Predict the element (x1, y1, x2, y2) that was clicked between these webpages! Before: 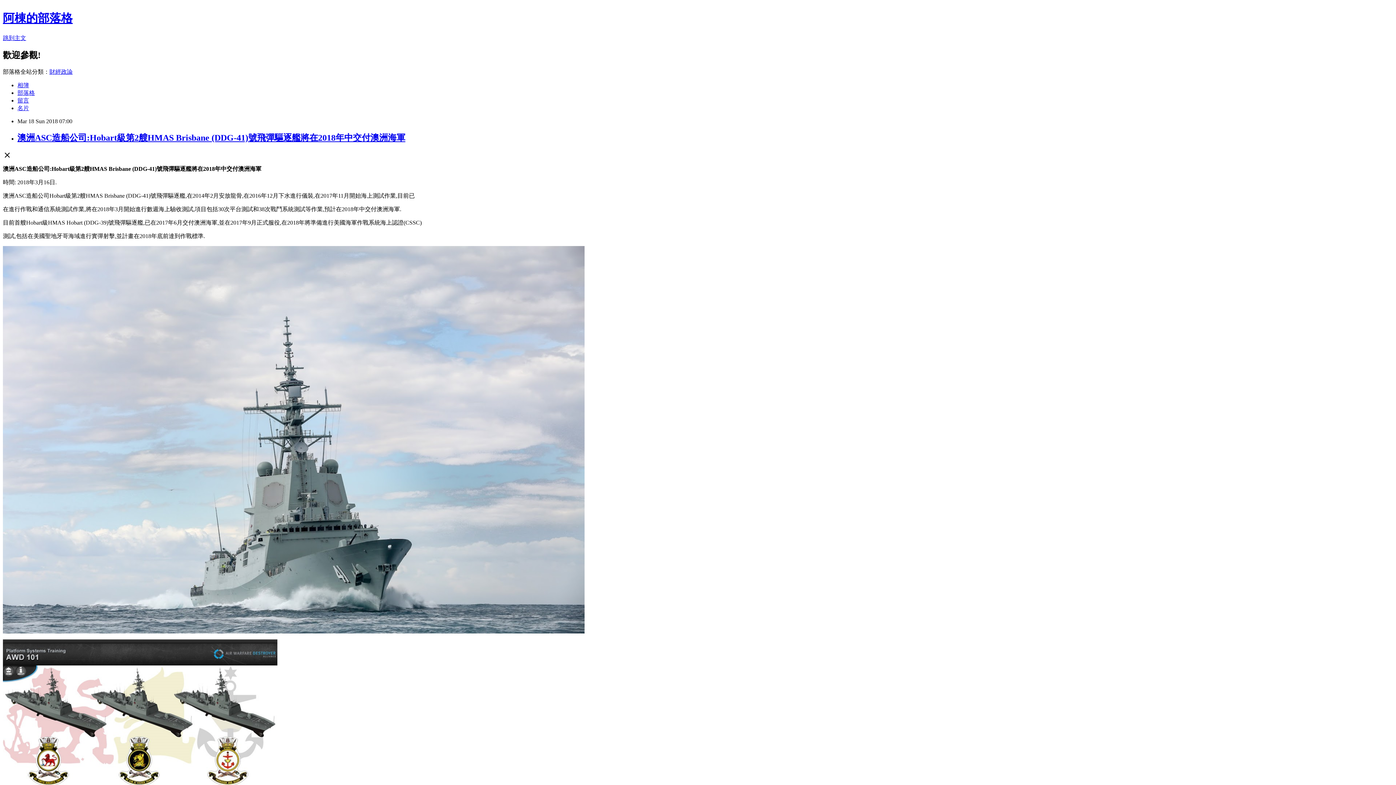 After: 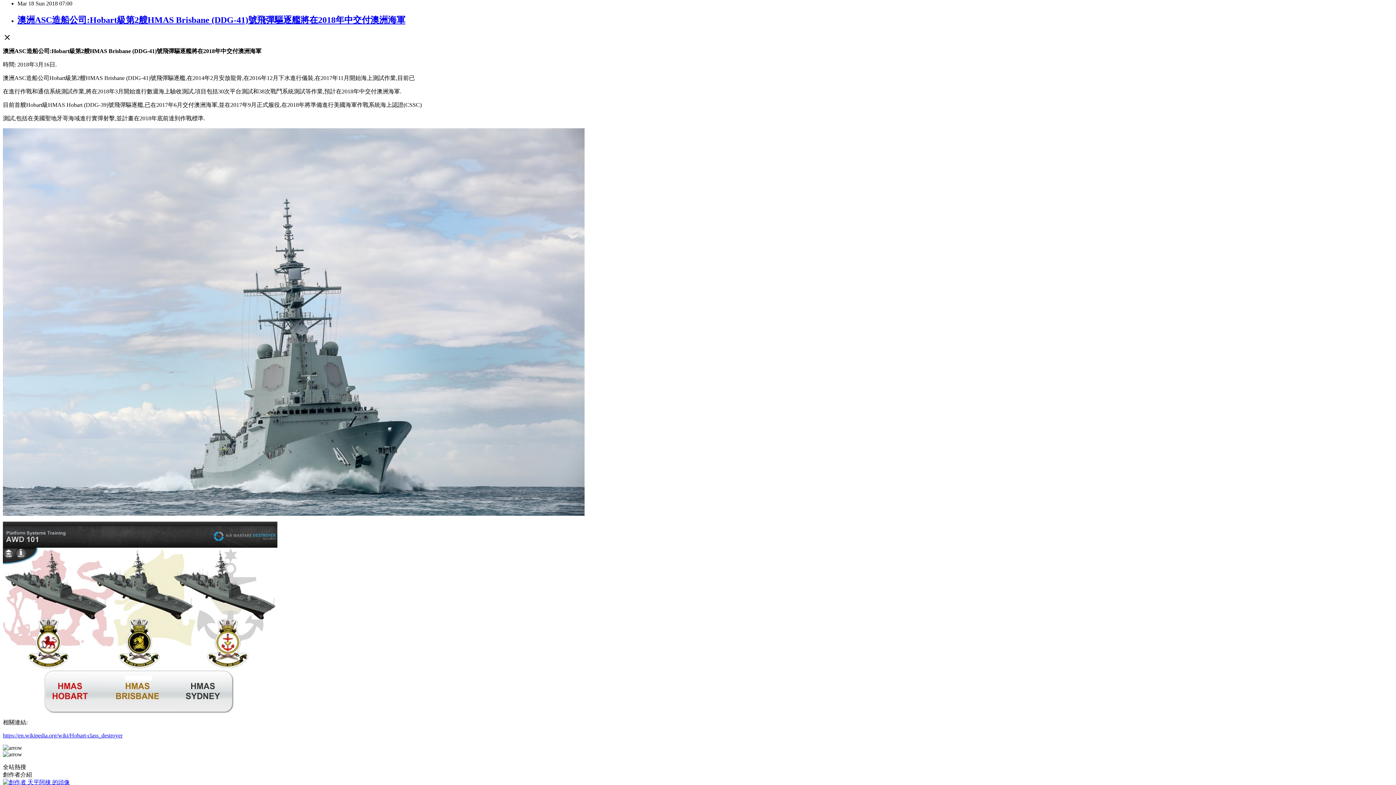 Action: bbox: (2, 34, 26, 41) label: 跳到主文